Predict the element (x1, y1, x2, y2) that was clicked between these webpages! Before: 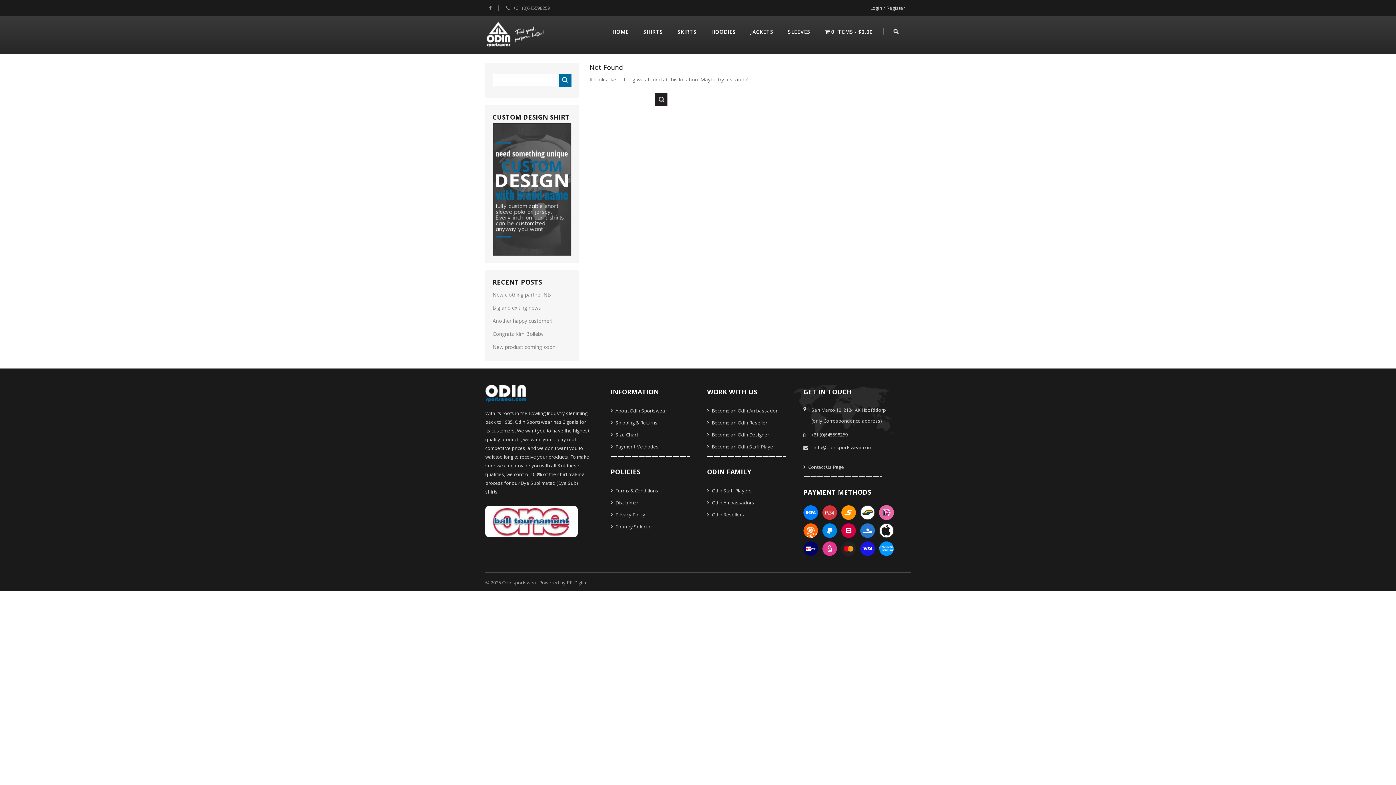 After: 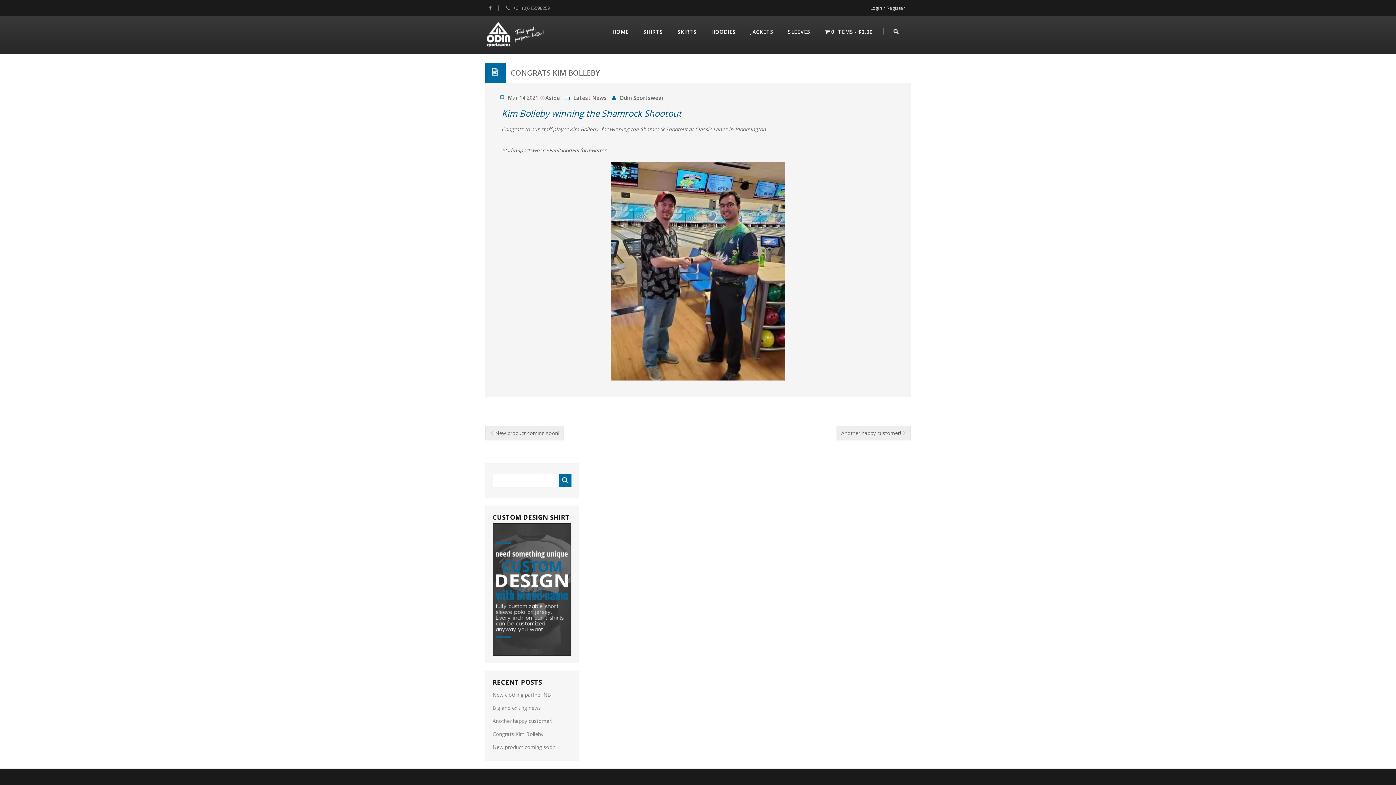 Action: label: Congrats Kim Bolleby bbox: (492, 329, 543, 338)